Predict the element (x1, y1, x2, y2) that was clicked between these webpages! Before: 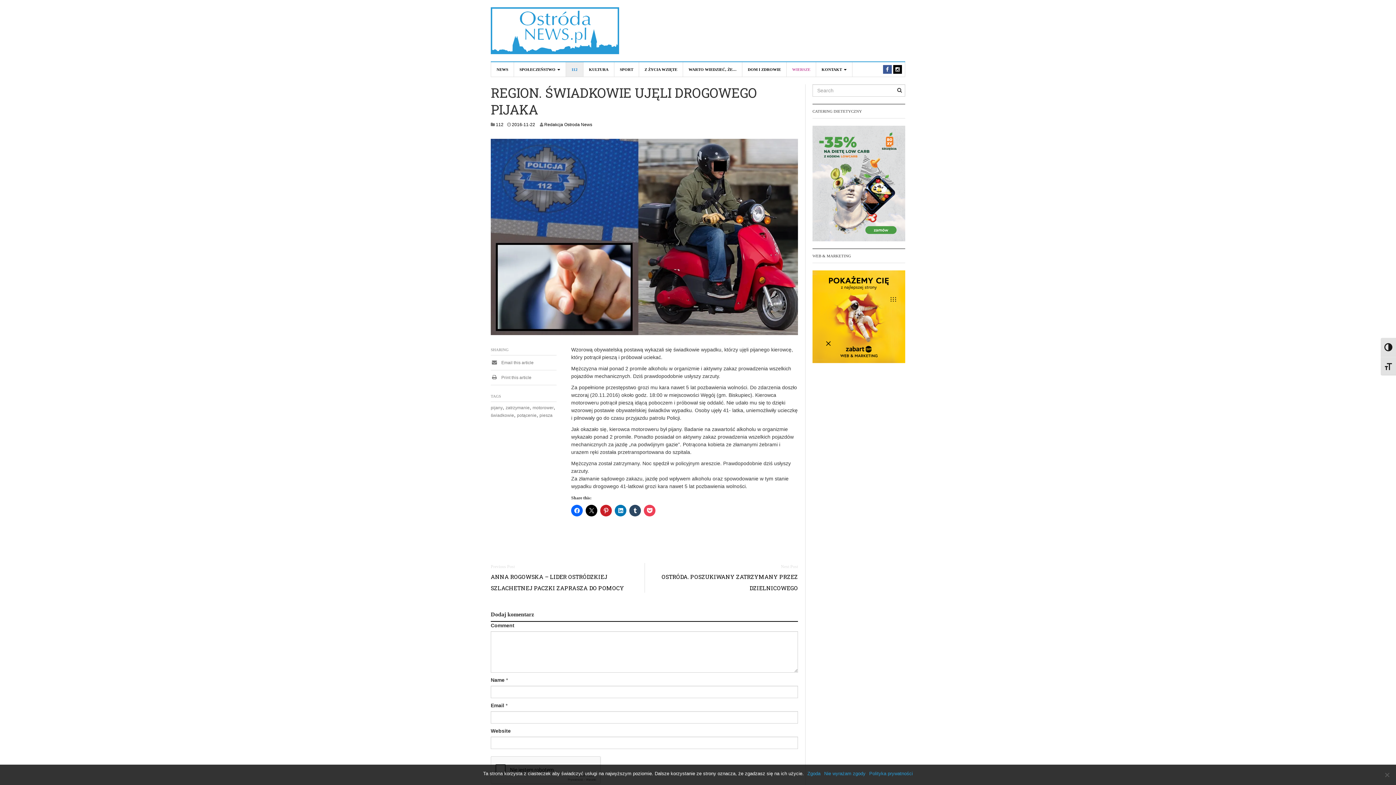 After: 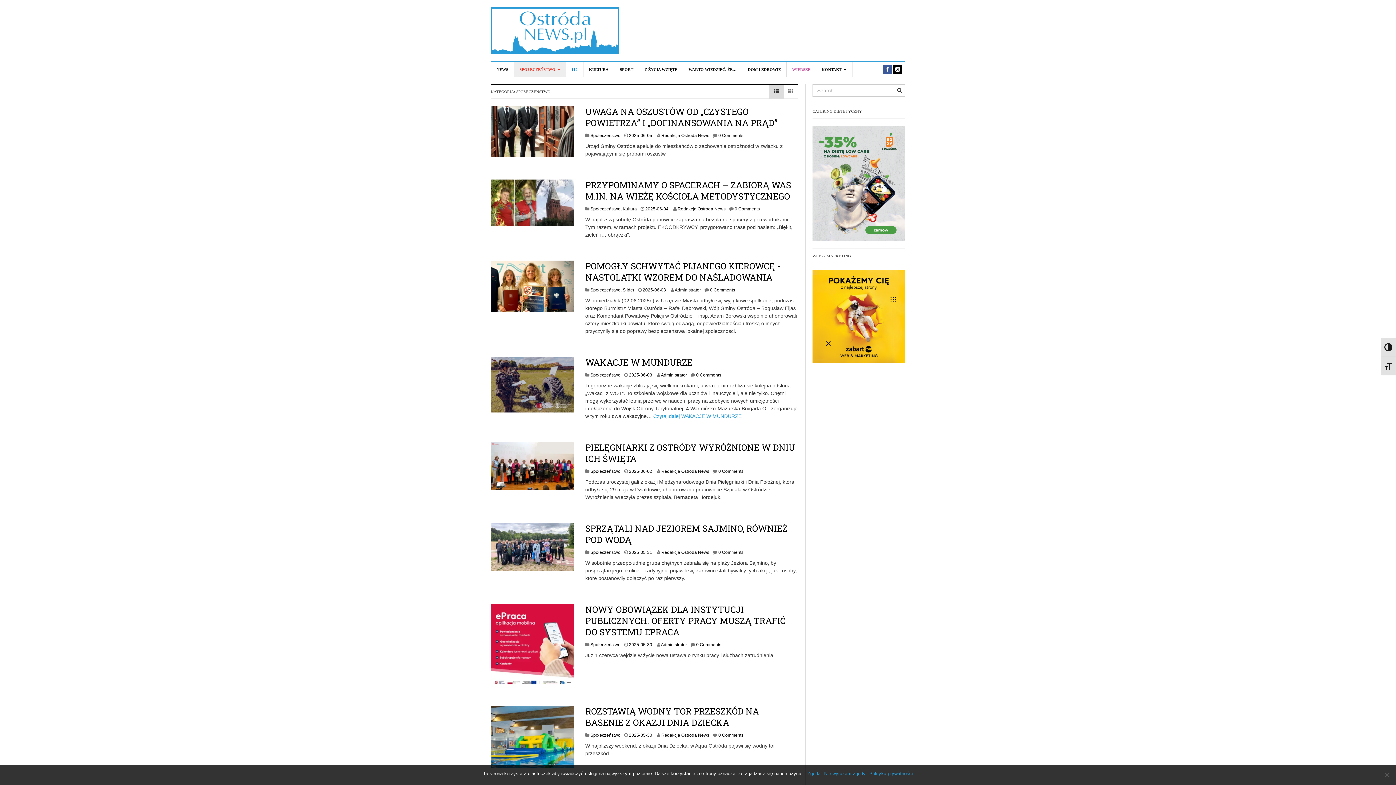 Action: label: SPOŁECZEŃSTWO  bbox: (514, 62, 566, 76)